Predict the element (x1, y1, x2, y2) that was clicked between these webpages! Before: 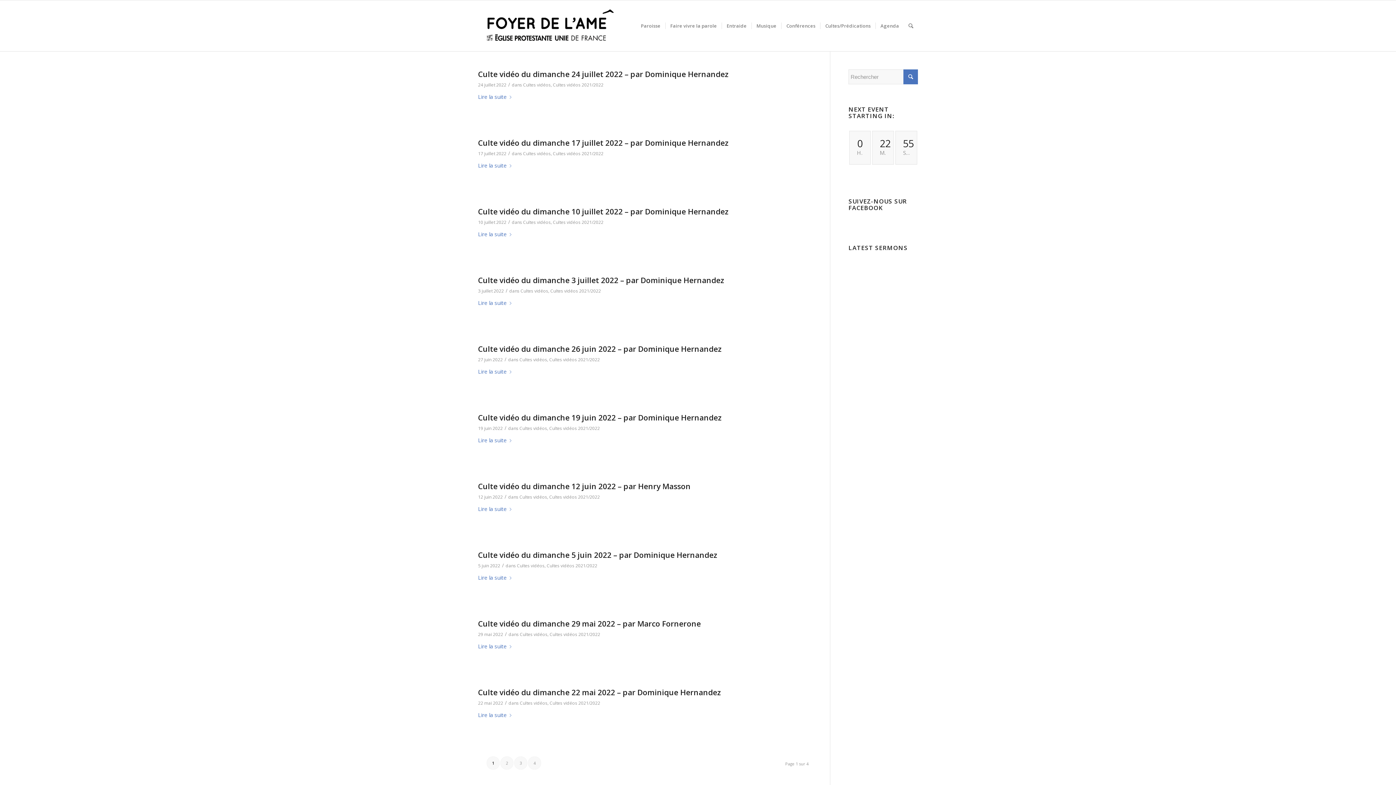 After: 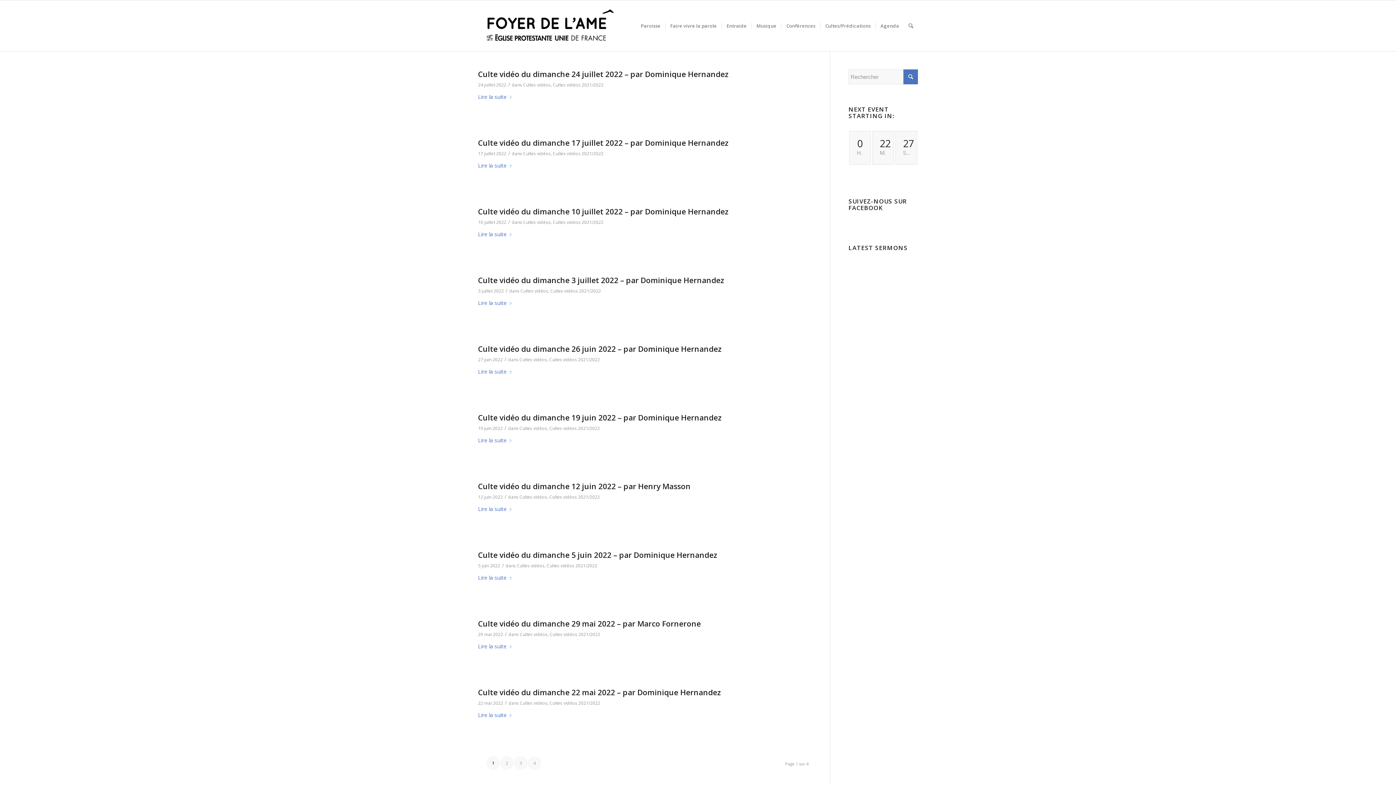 Action: label: Cultes vidéos 2021/2022 bbox: (549, 494, 600, 500)